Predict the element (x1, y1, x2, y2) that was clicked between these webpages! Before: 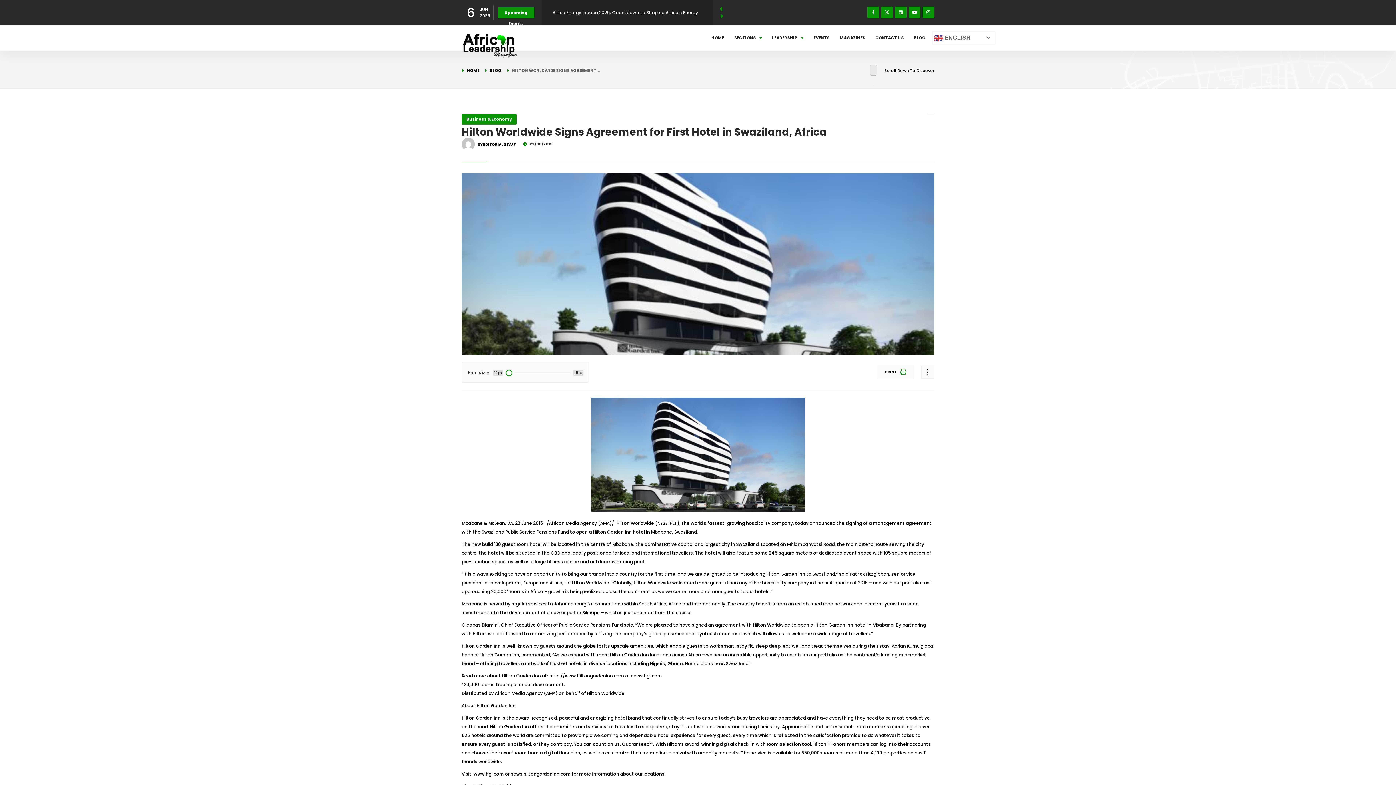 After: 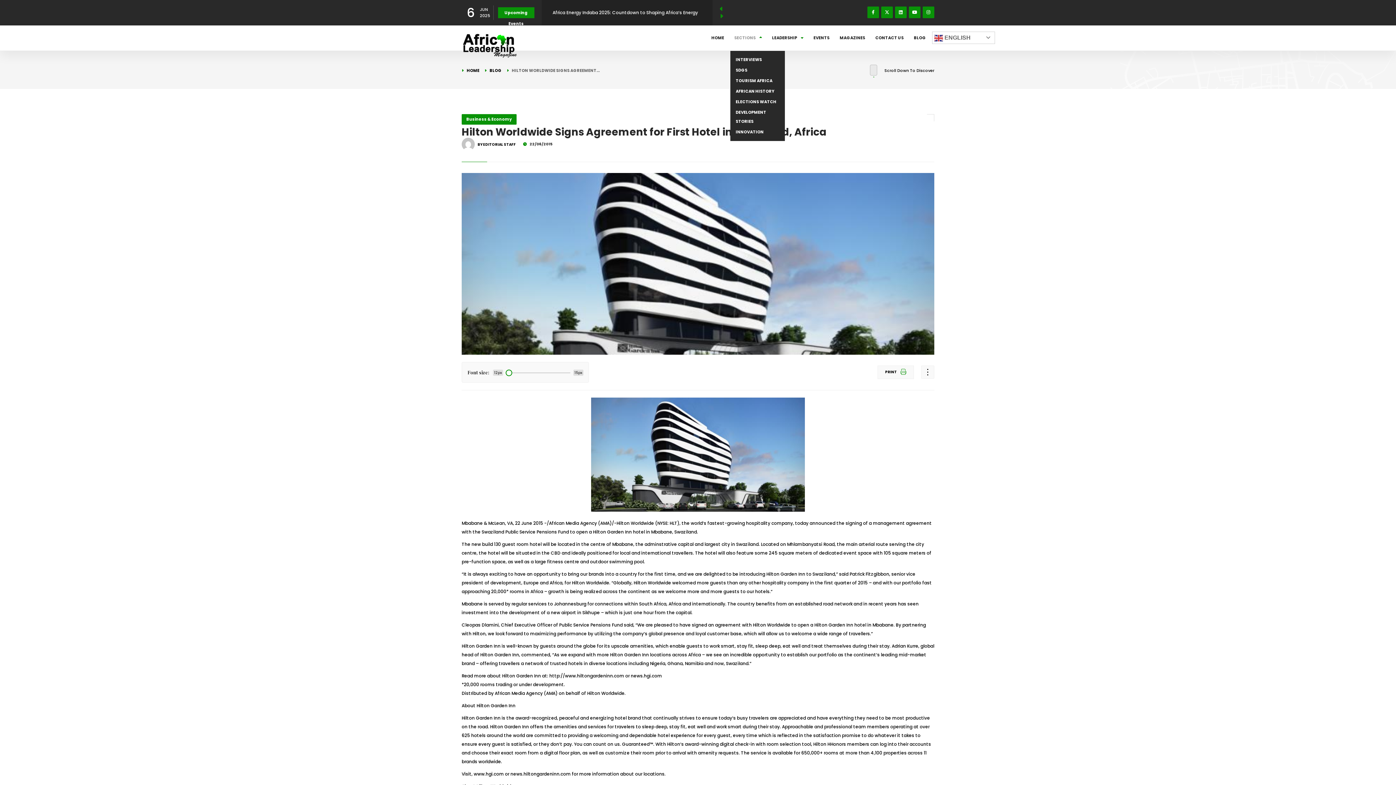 Action: bbox: (730, 31, 766, 44) label: SECTIONS